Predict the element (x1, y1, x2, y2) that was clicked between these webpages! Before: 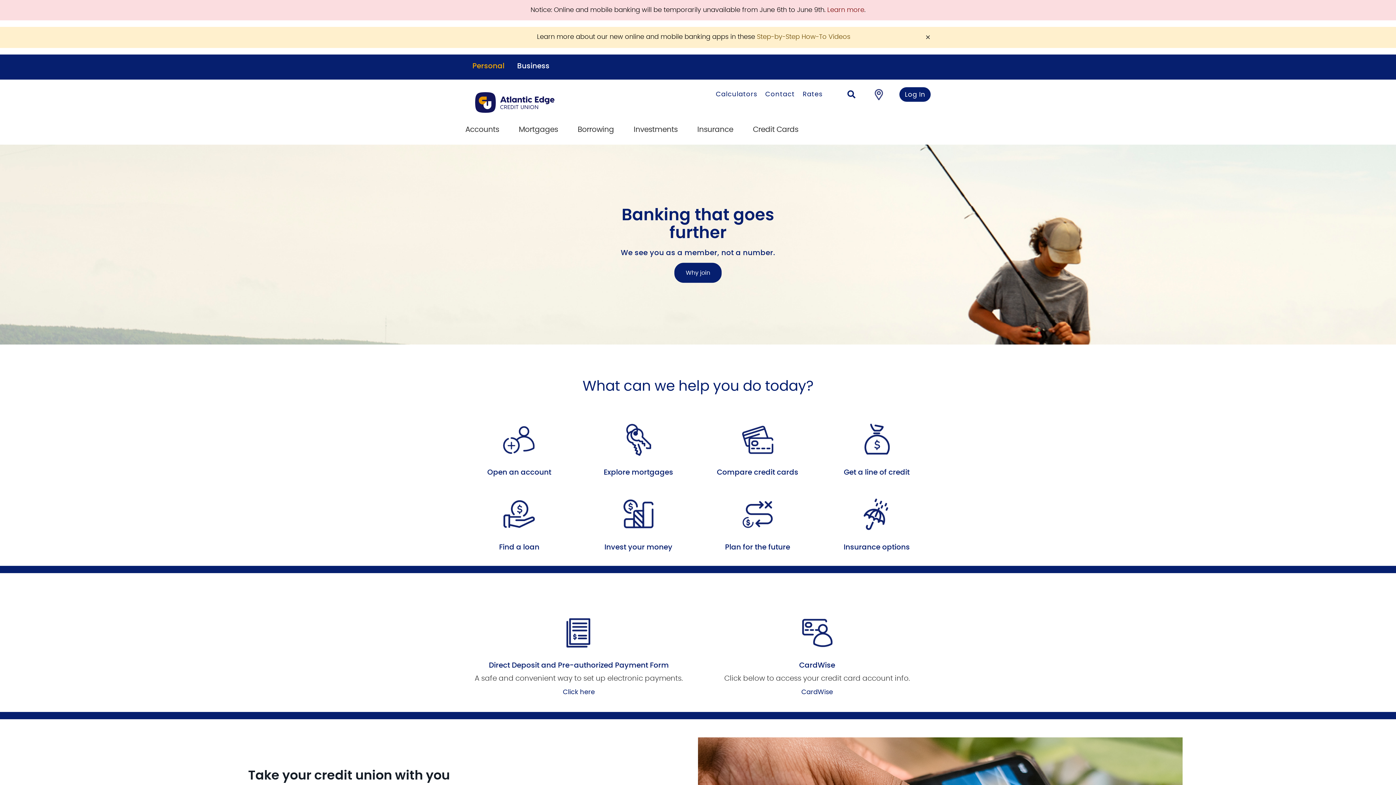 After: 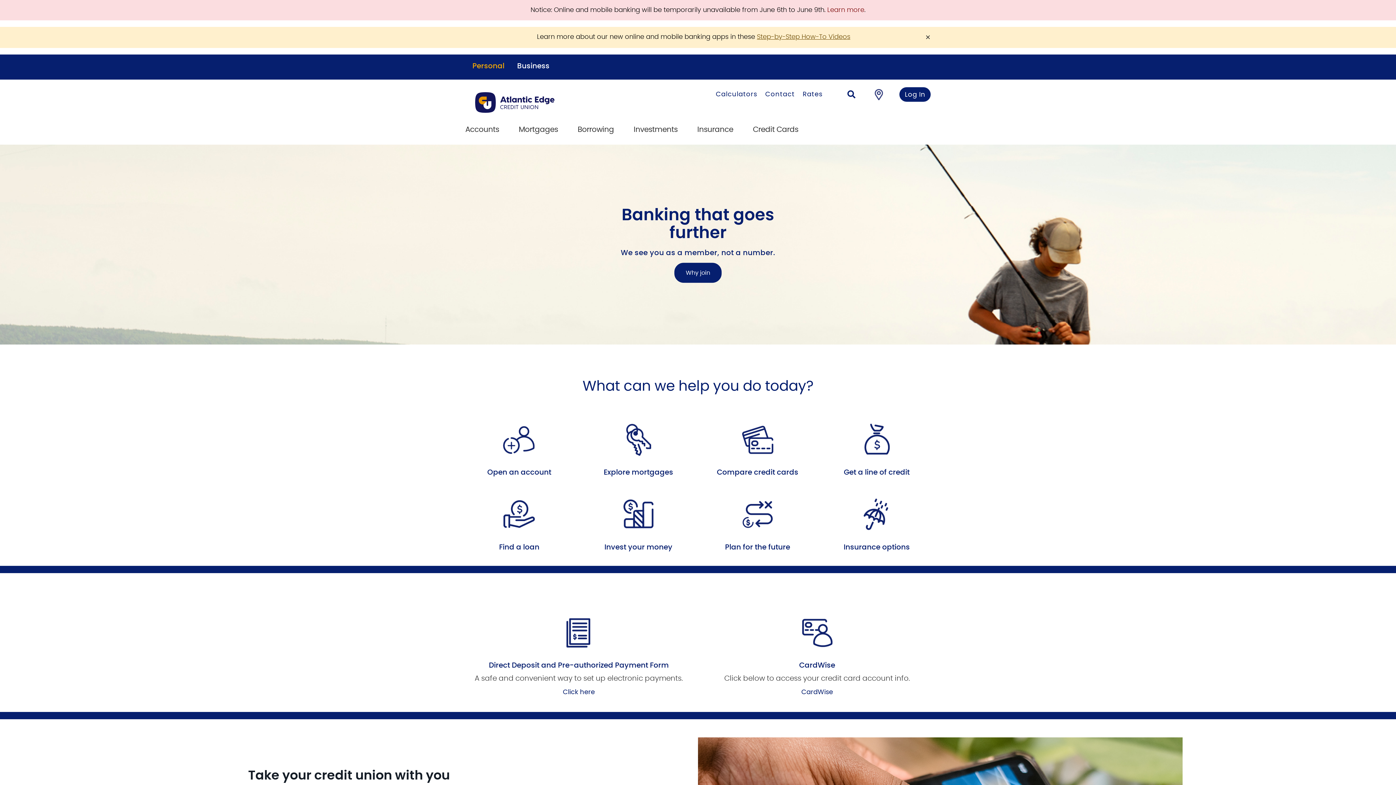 Action: label: Step-by-Step How-To Videos bbox: (757, 33, 850, 40)